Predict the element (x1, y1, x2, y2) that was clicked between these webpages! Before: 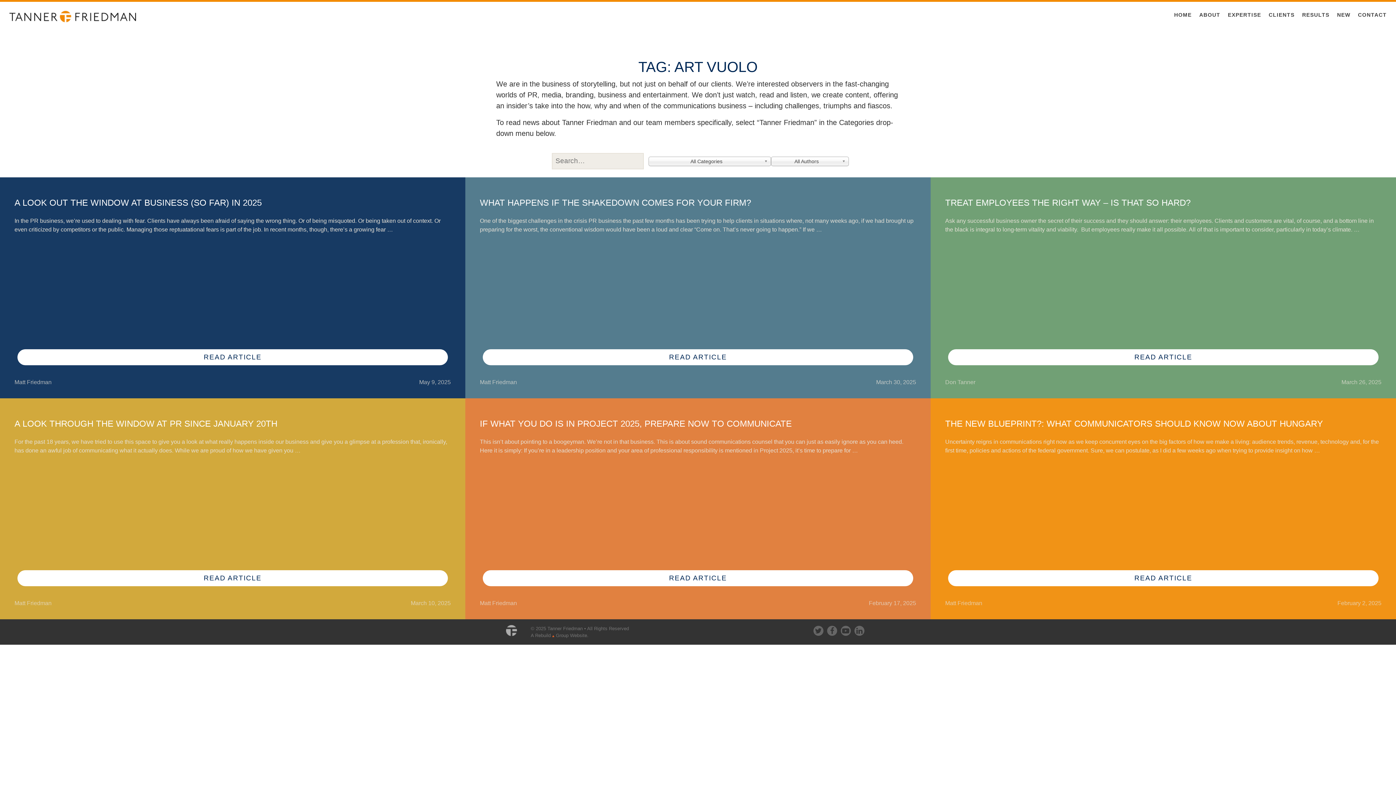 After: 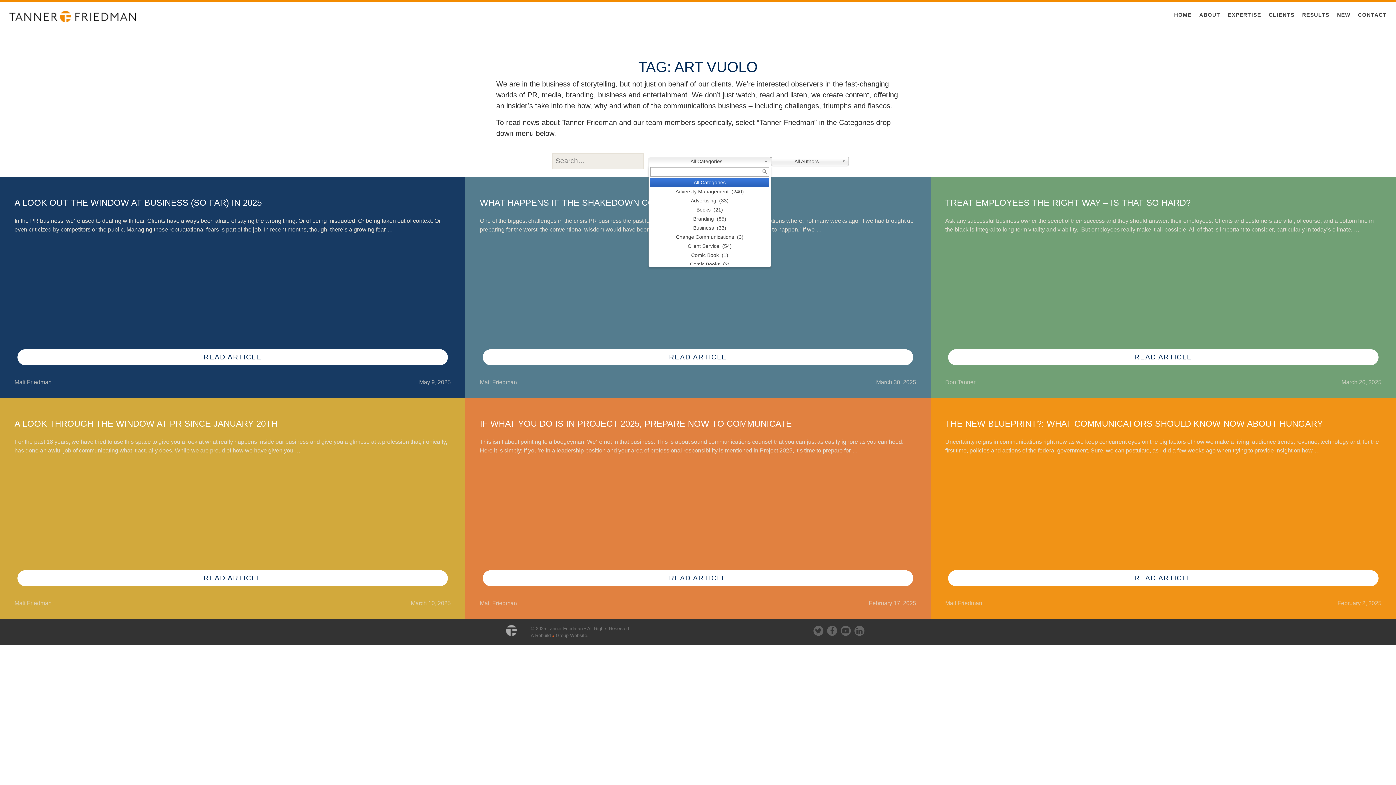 Action: label: All Categories bbox: (648, 156, 771, 166)